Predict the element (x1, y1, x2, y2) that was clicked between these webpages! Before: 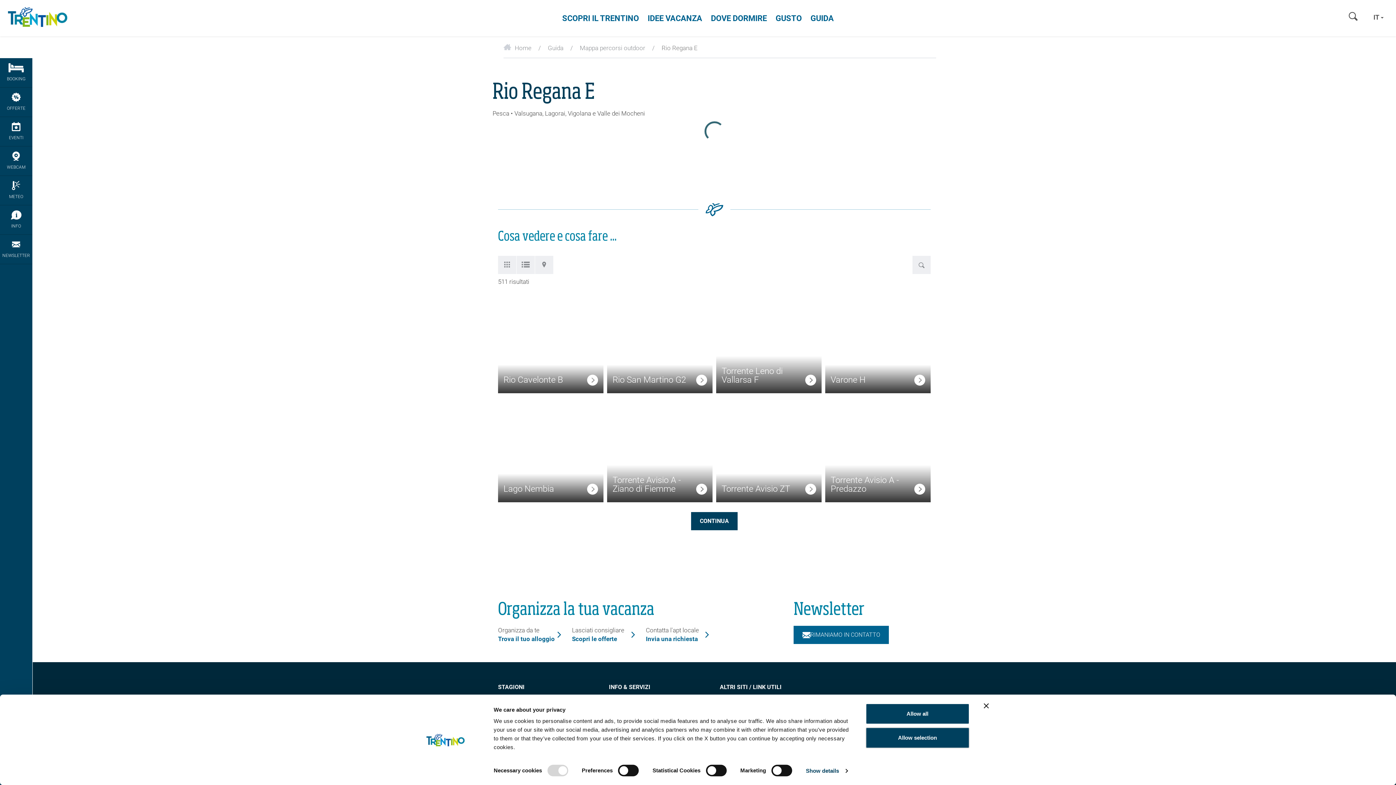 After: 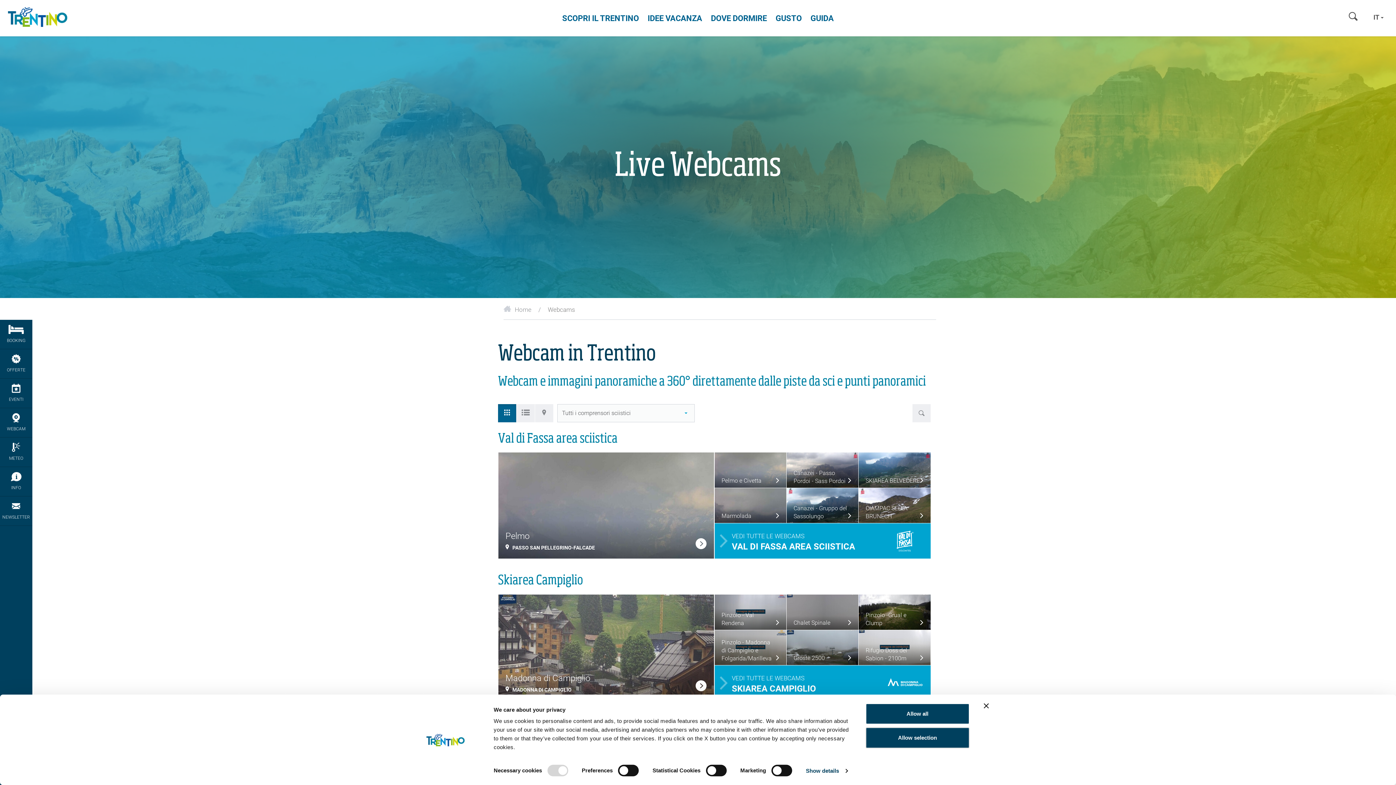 Action: bbox: (0, 146, 32, 176) label: WEBCAM